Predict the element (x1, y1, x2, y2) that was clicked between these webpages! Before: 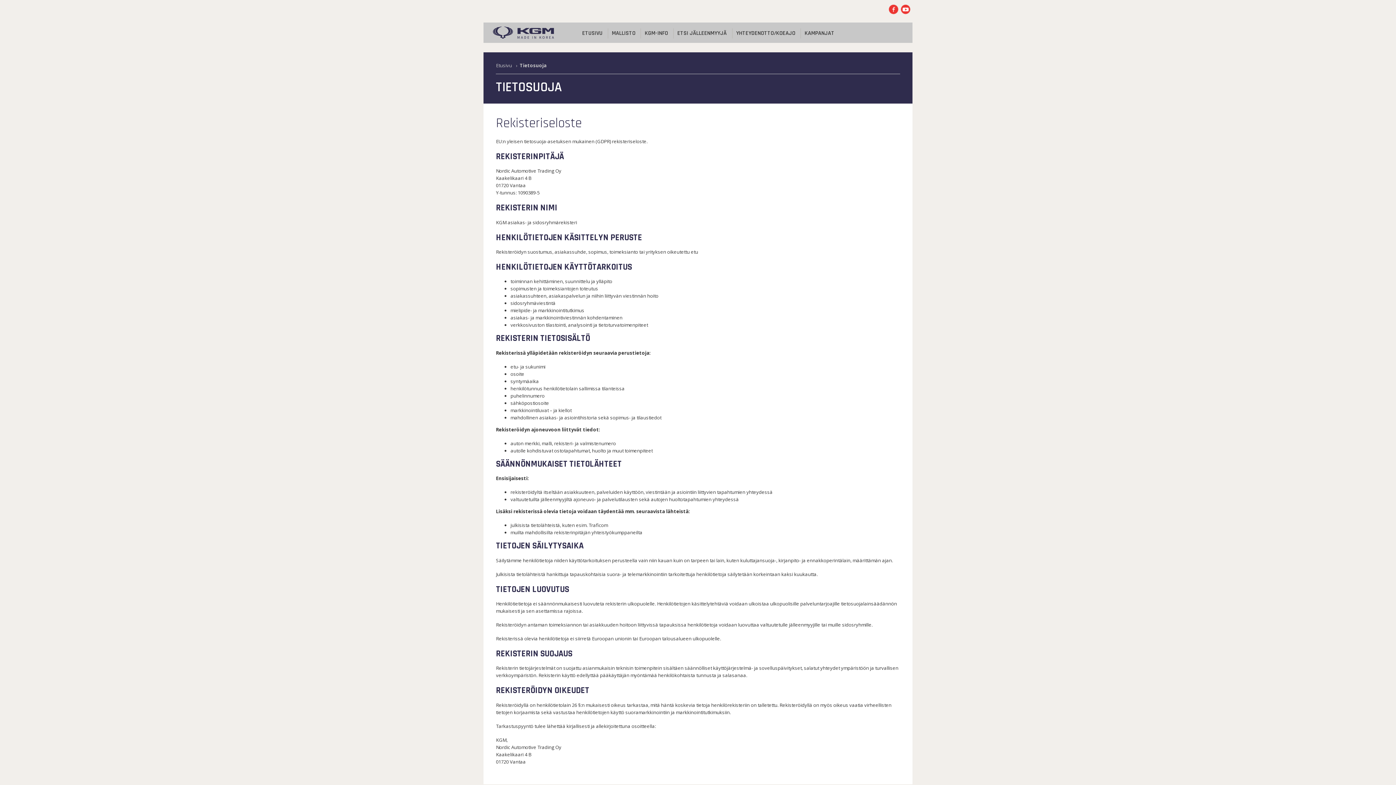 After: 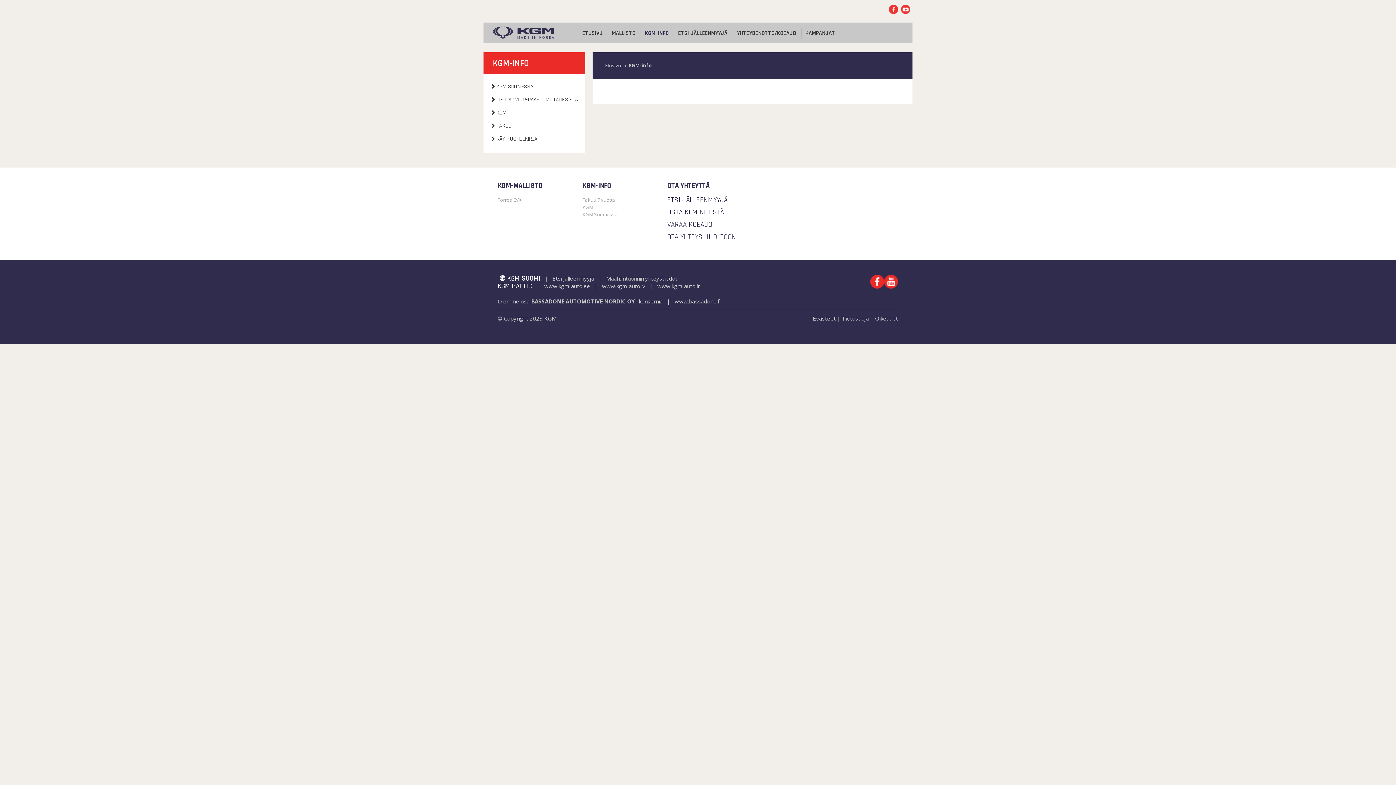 Action: label: KGM-INFO bbox: (642, 28, 673, 38)